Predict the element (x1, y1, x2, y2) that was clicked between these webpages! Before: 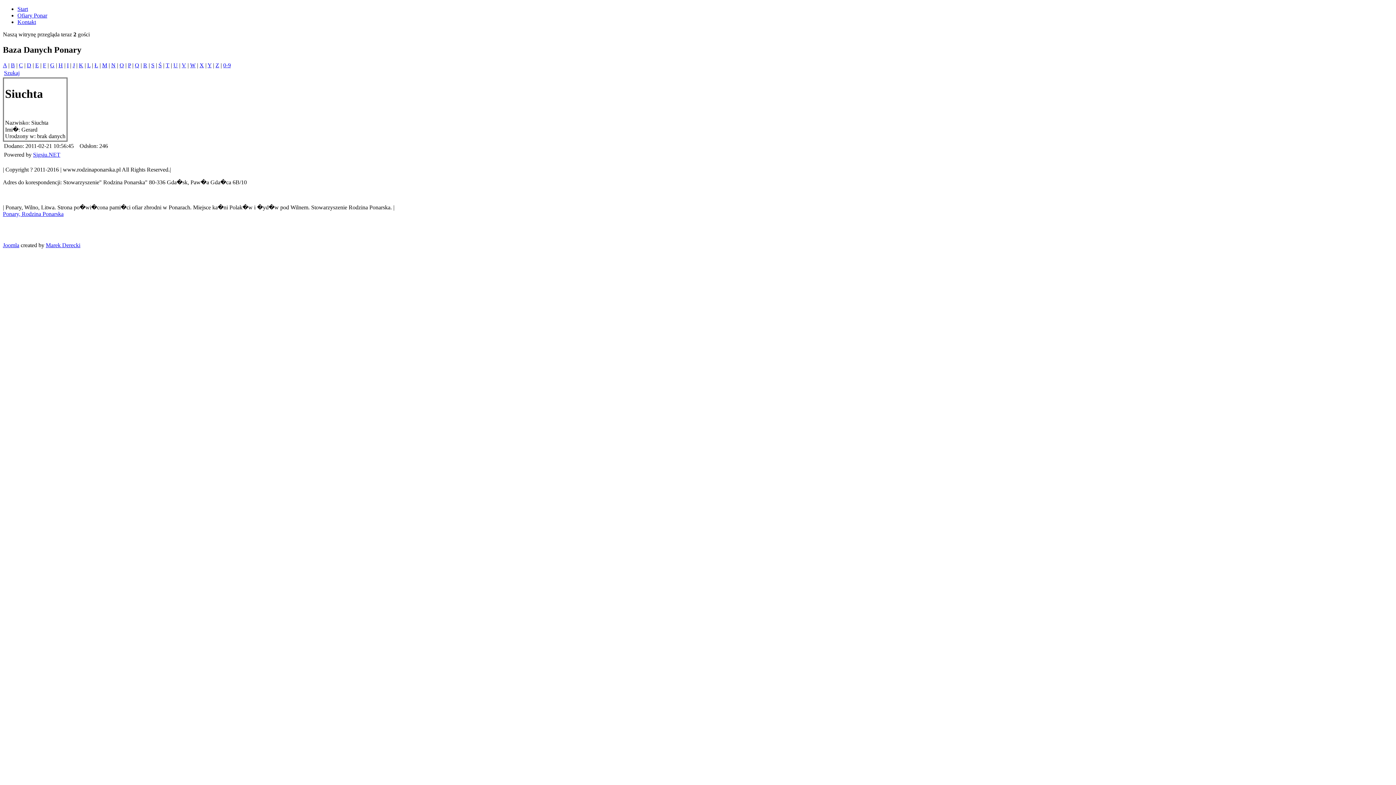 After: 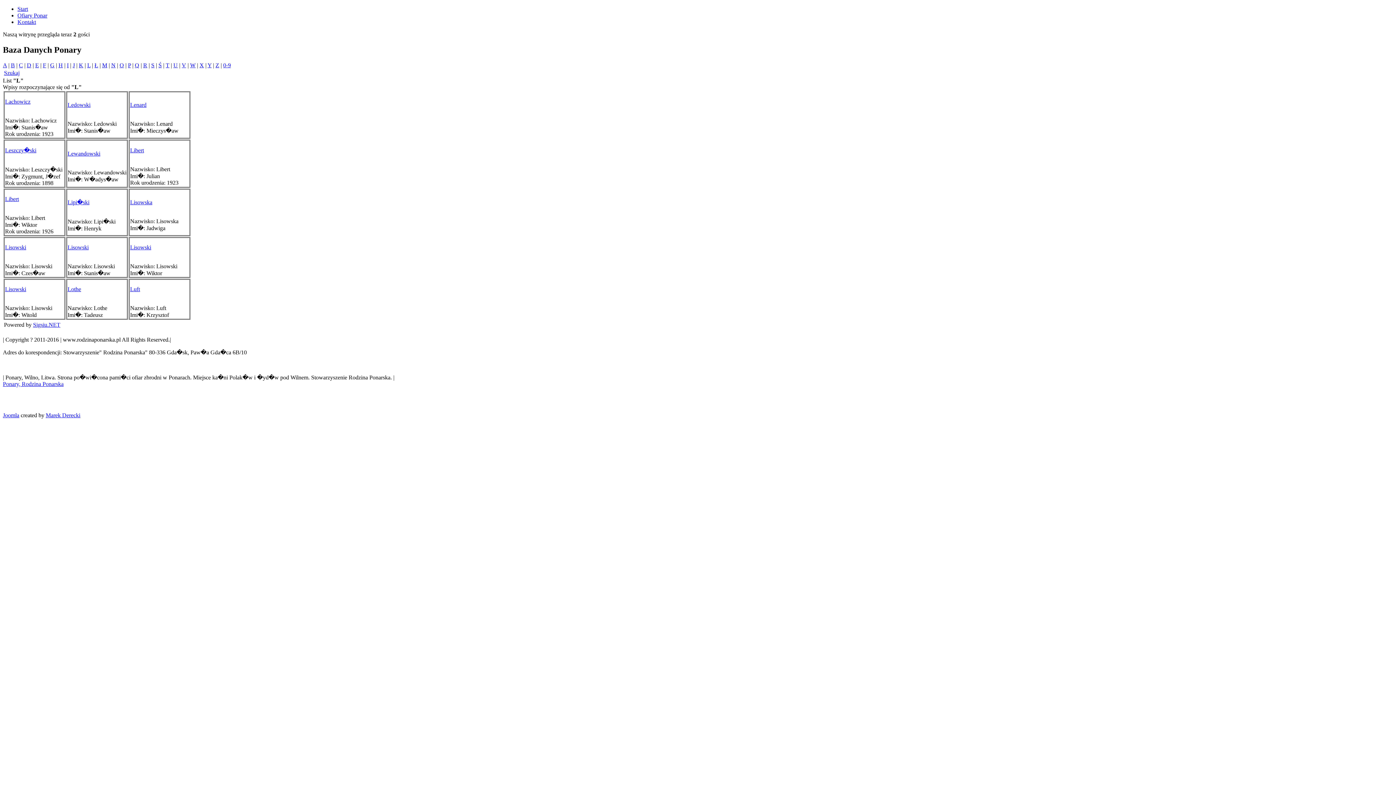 Action: label: L bbox: (87, 62, 90, 68)